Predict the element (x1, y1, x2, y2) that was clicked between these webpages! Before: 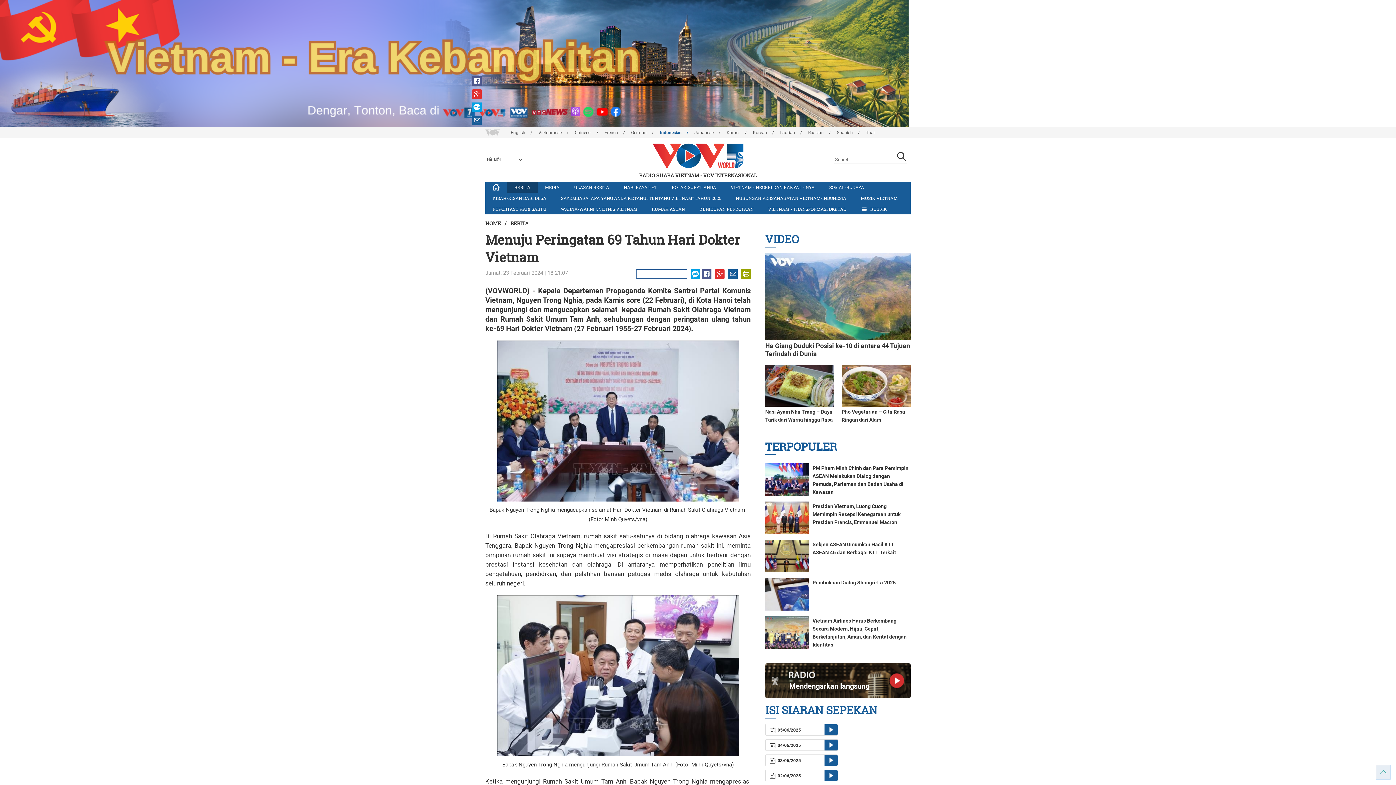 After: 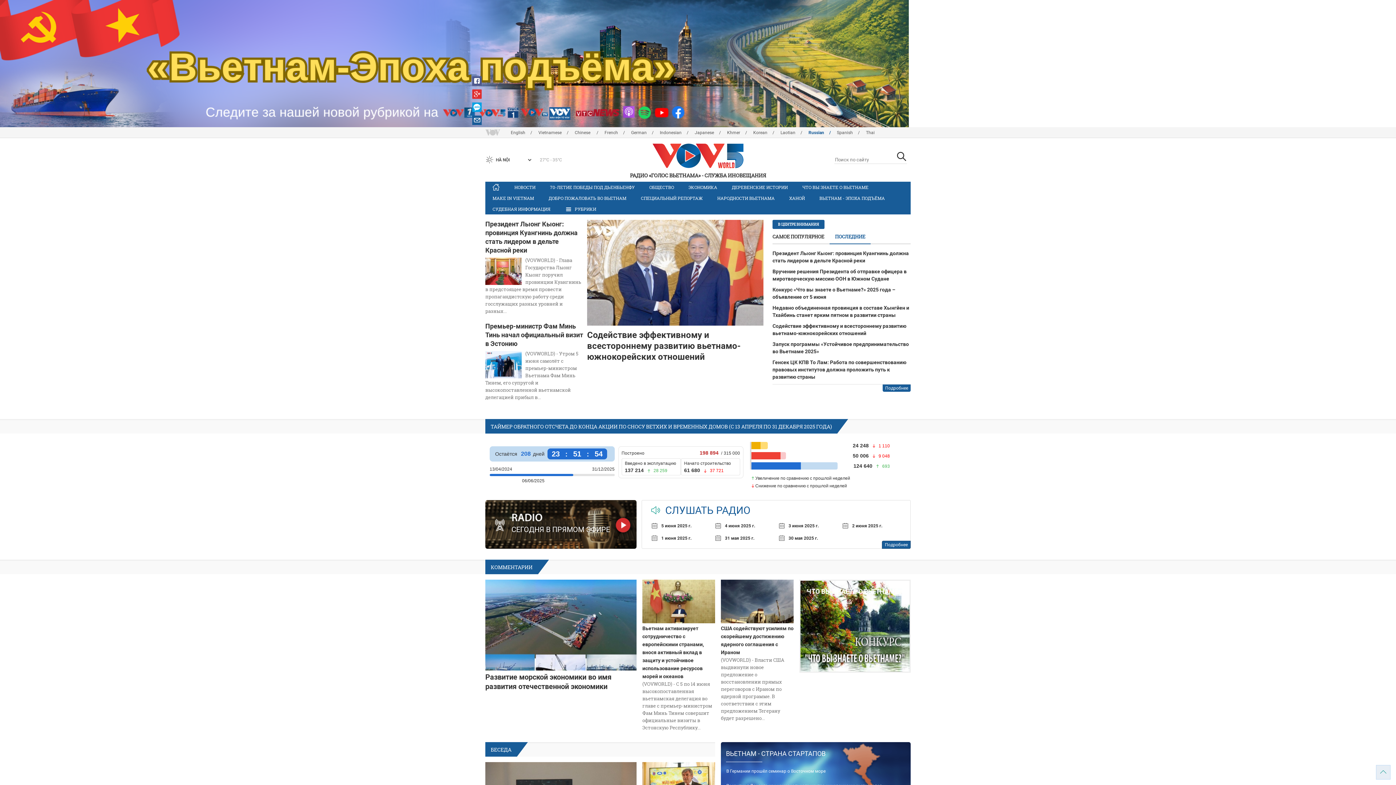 Action: label: Russian bbox: (808, 130, 836, 135)